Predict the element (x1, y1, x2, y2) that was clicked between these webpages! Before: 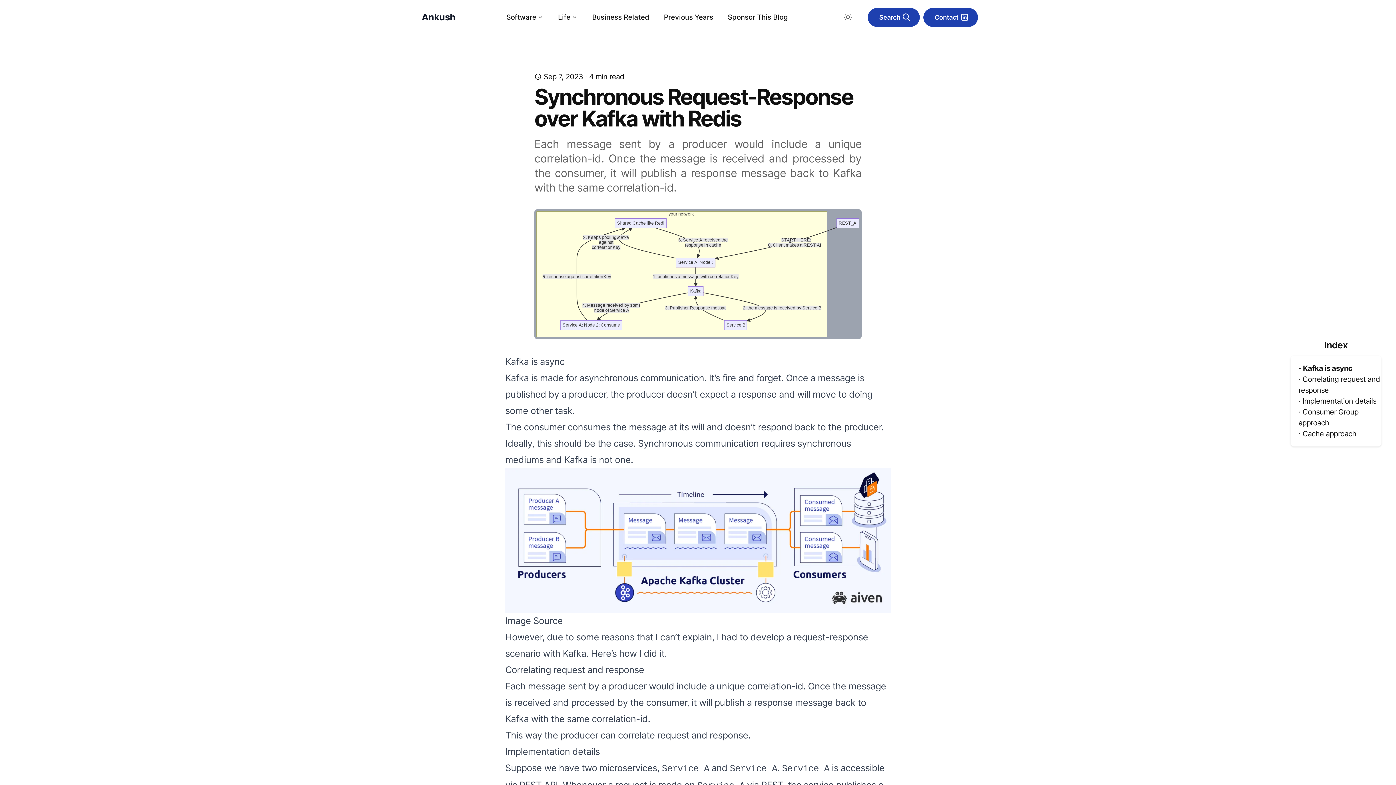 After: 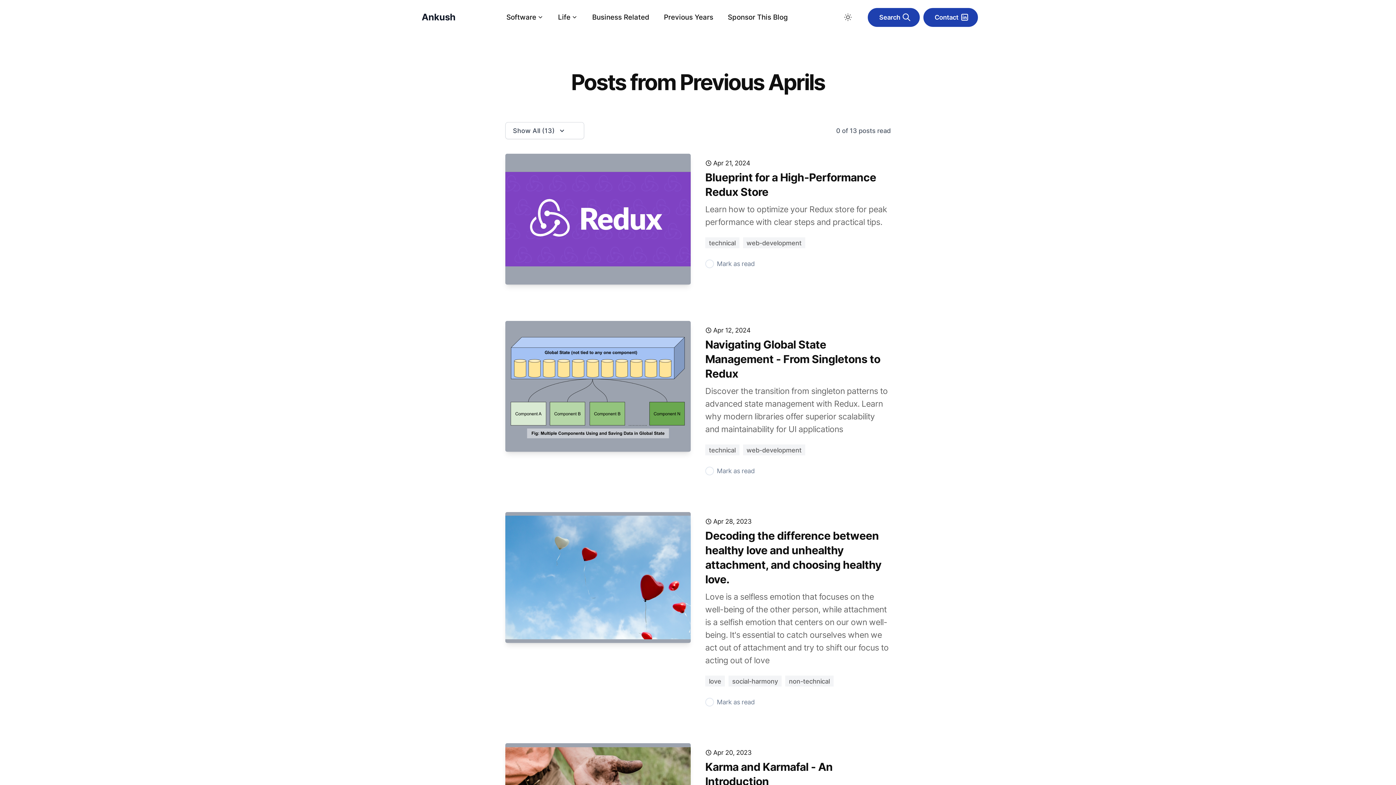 Action: bbox: (656, 5, 720, 29) label: Previous Years